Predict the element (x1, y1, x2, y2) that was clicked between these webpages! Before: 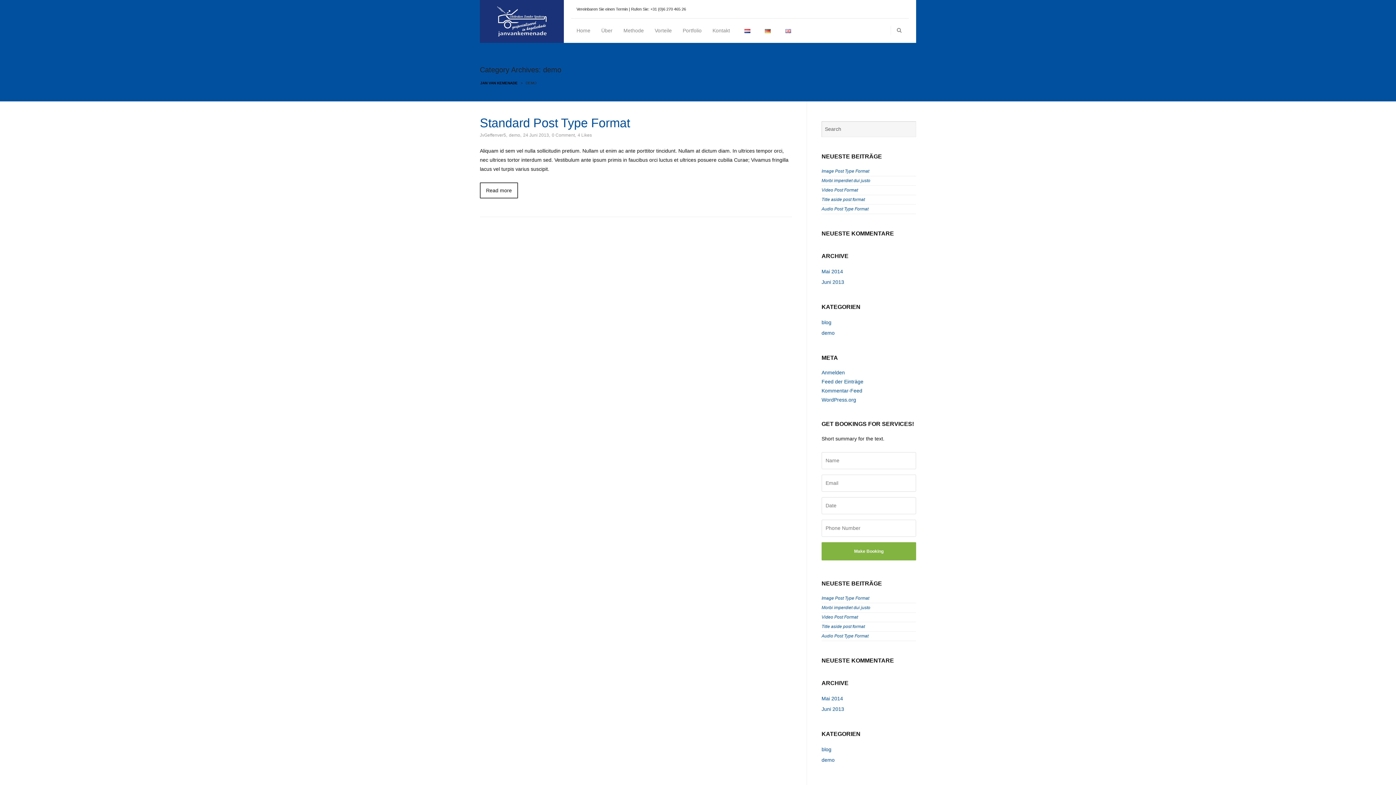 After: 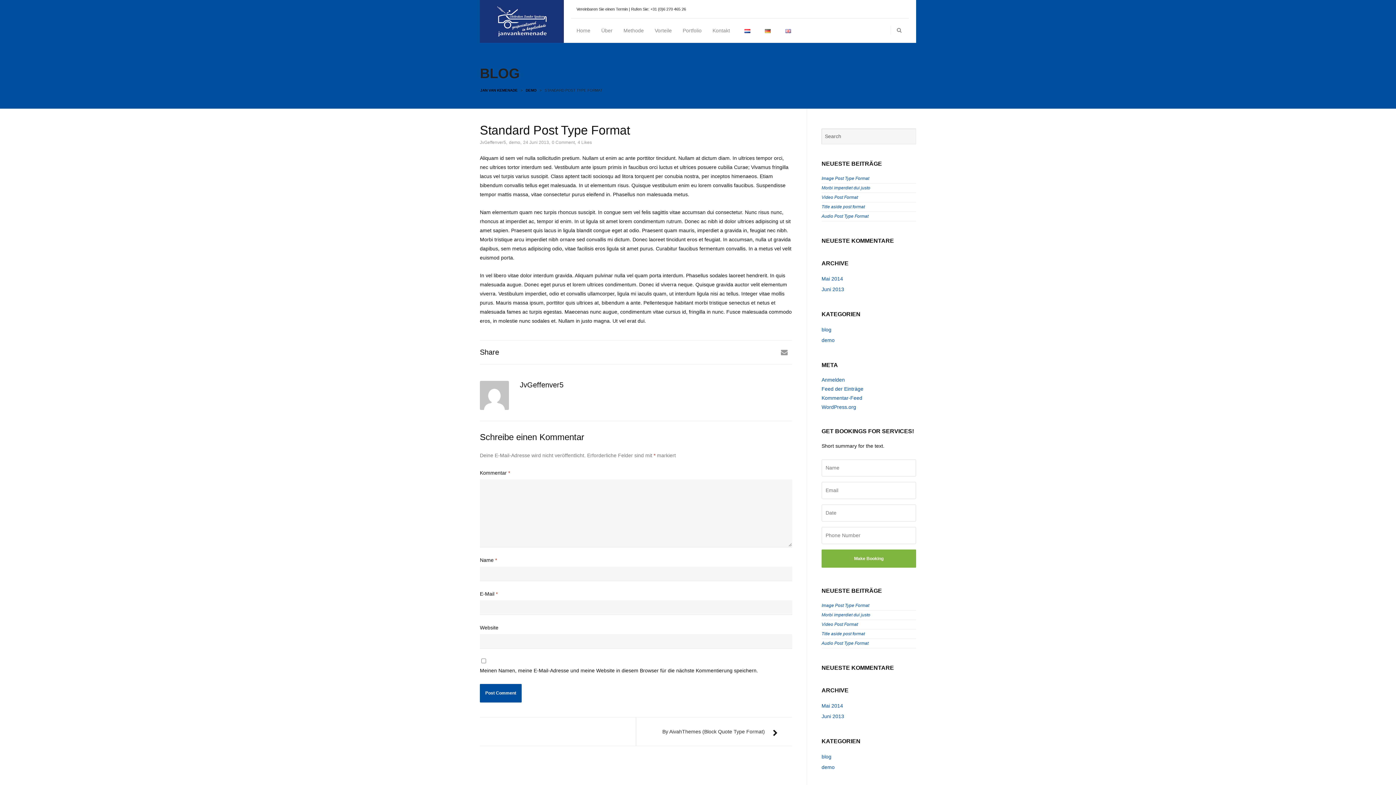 Action: label: Standard Post Type Format bbox: (480, 116, 630, 129)